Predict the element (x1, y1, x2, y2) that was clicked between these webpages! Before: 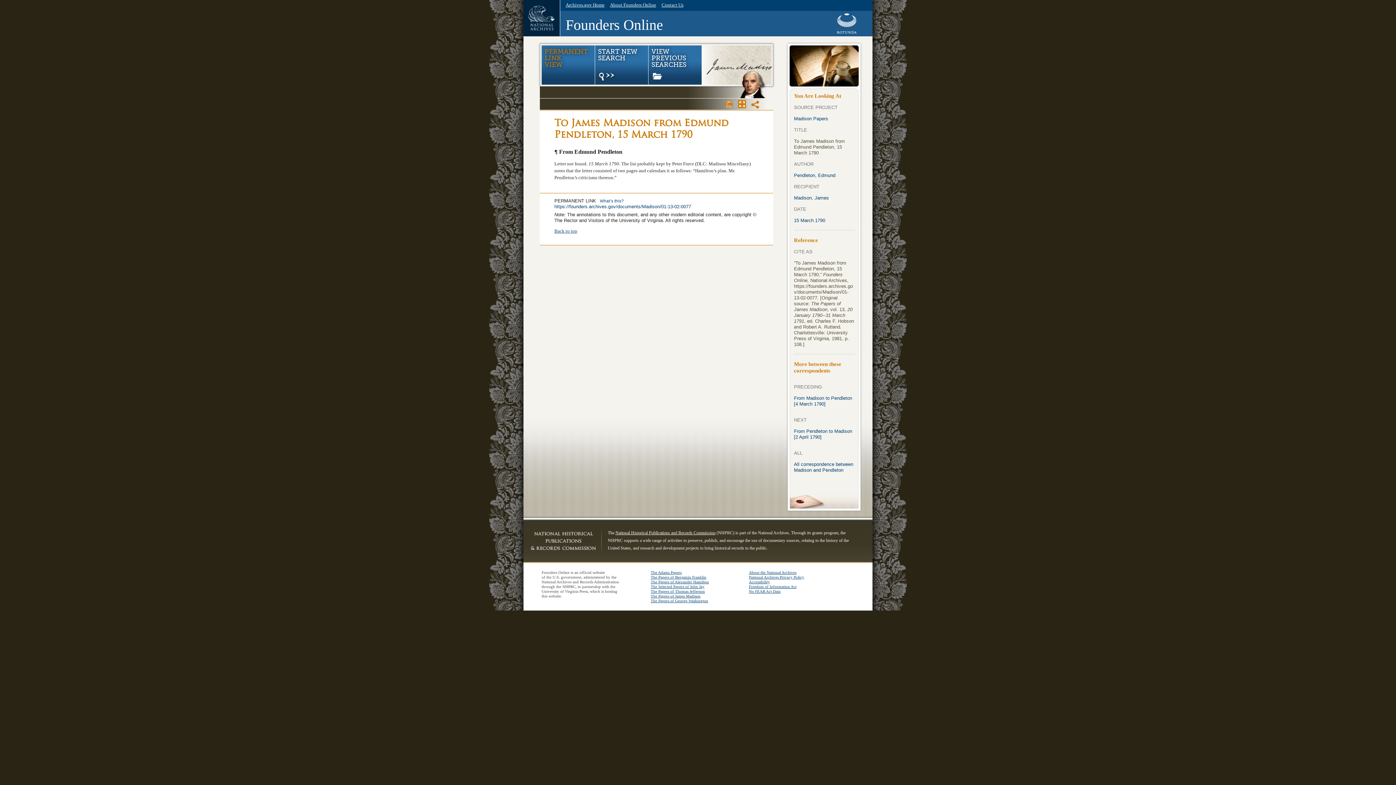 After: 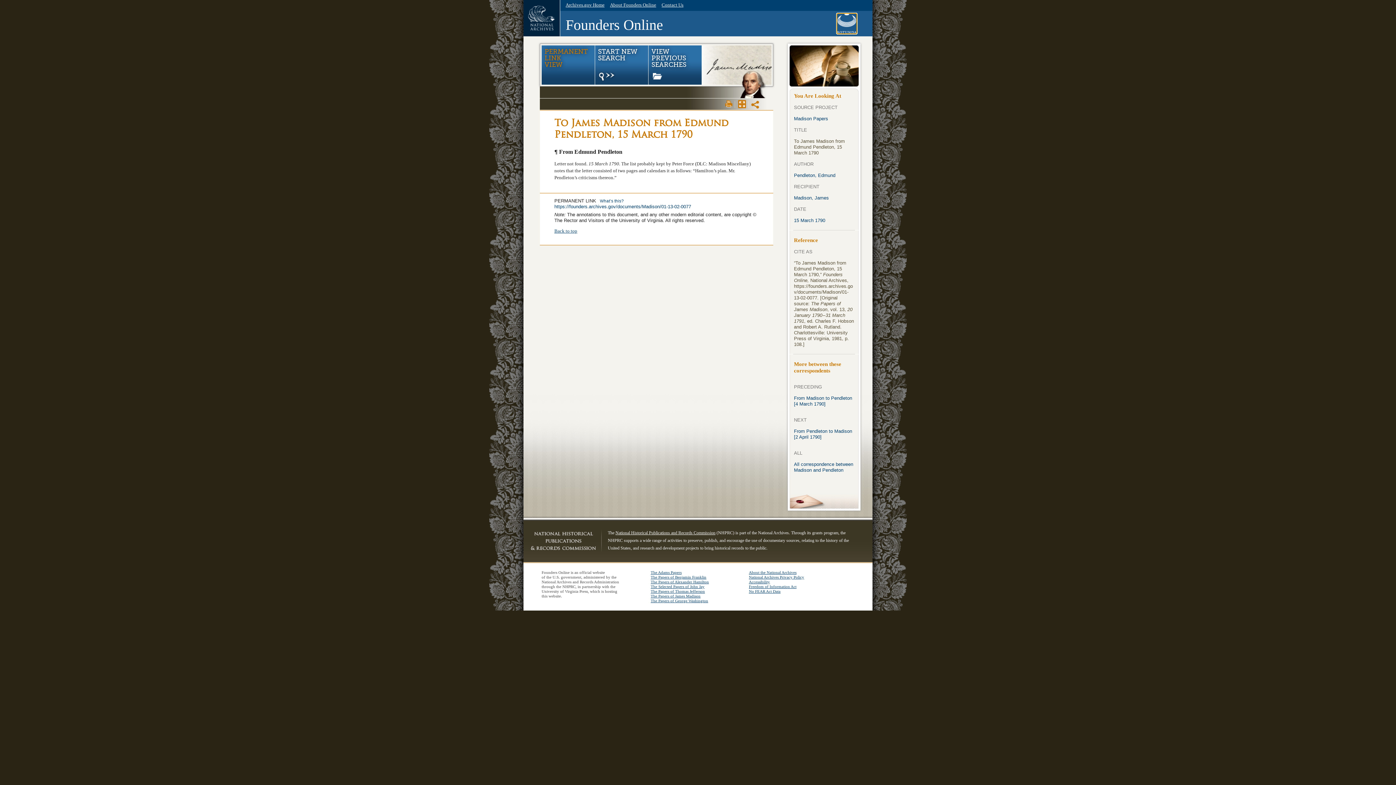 Action: bbox: (837, 13, 857, 33)